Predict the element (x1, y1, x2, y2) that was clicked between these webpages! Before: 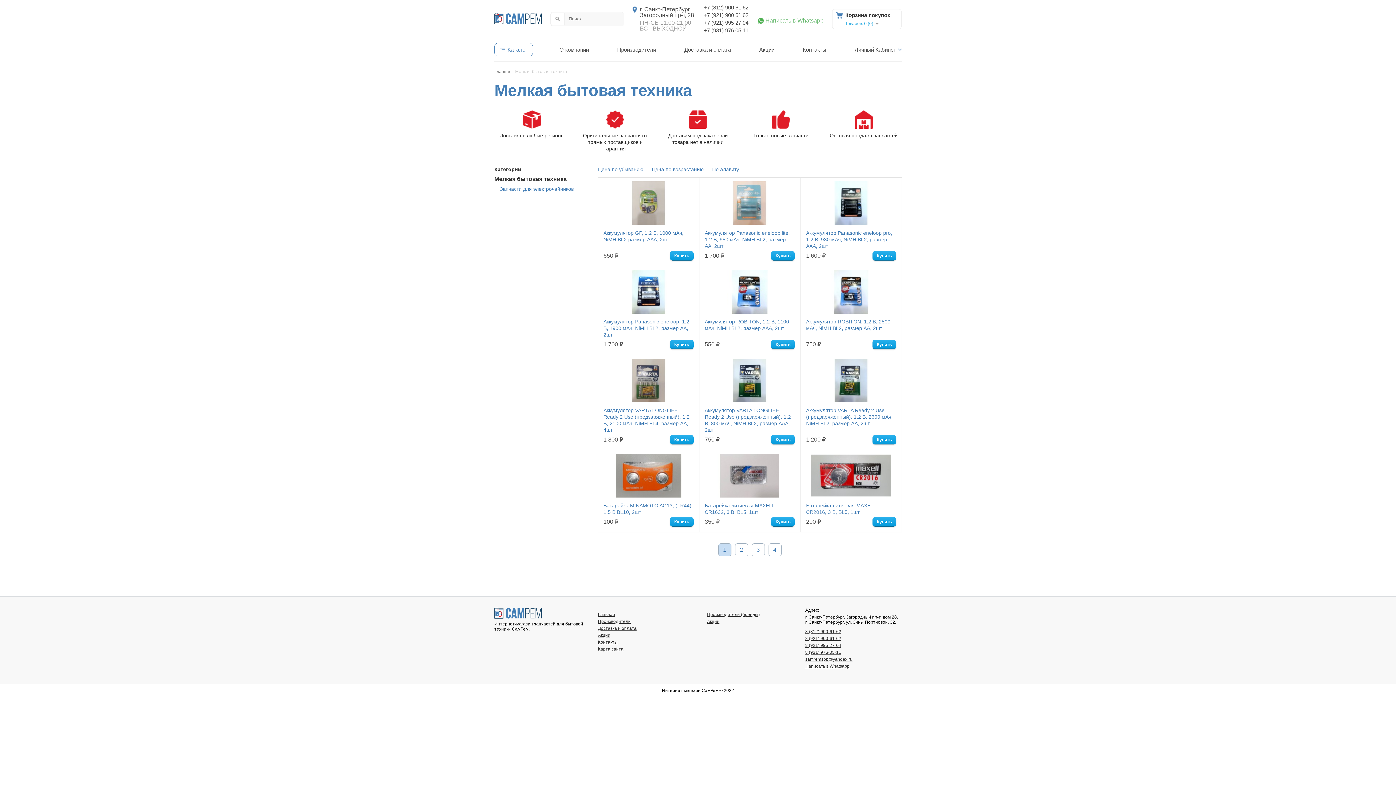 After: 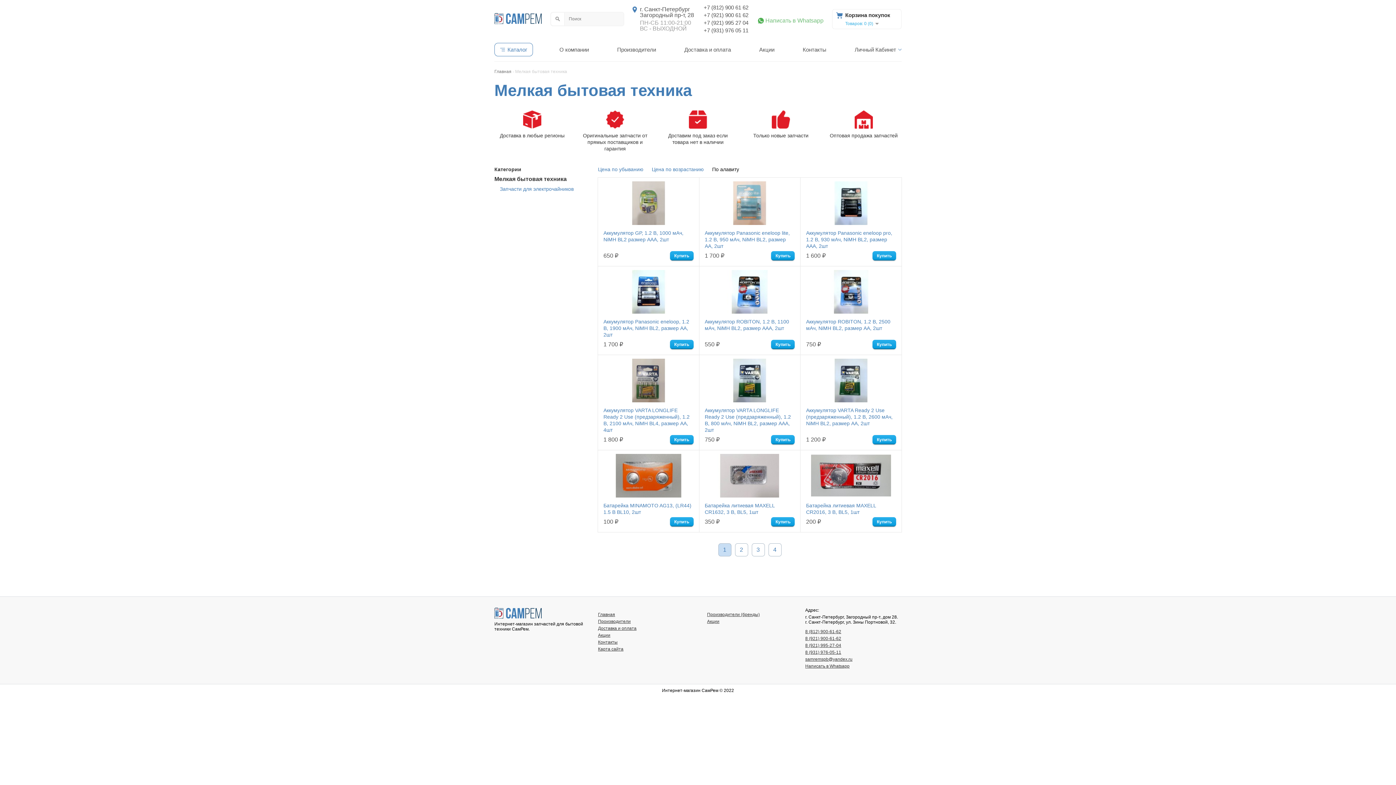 Action: label: По алавиту bbox: (712, 166, 739, 172)